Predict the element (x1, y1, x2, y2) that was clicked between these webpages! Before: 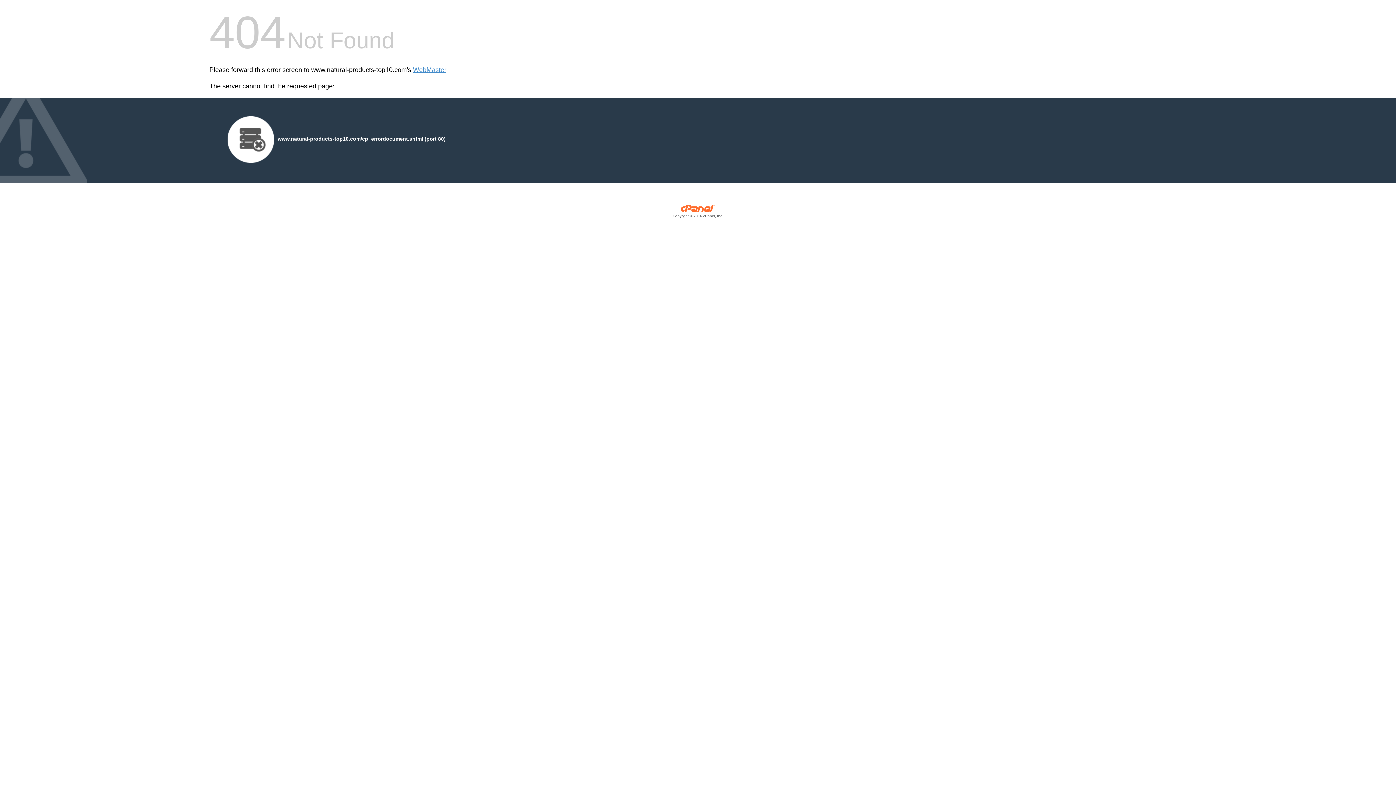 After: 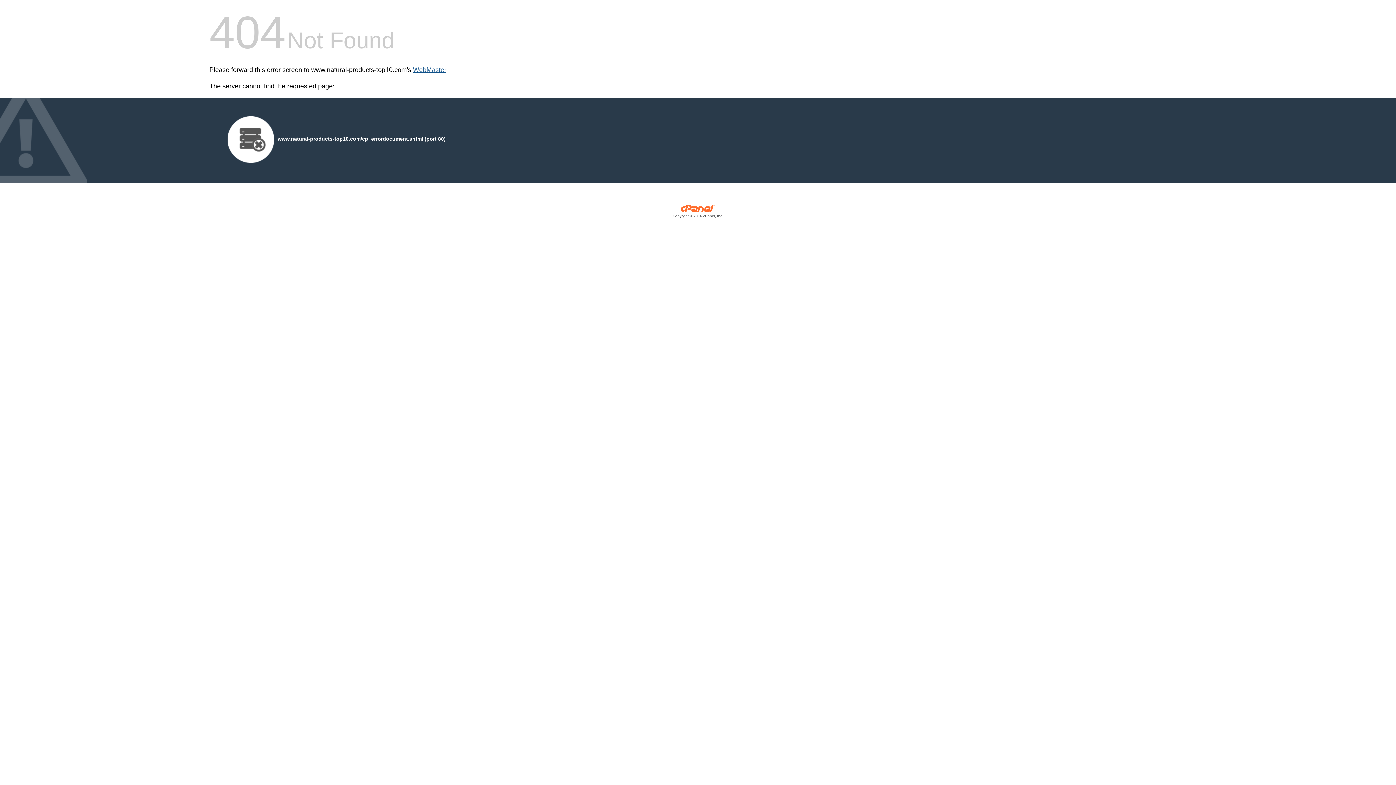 Action: label: WebMaster bbox: (413, 66, 446, 73)